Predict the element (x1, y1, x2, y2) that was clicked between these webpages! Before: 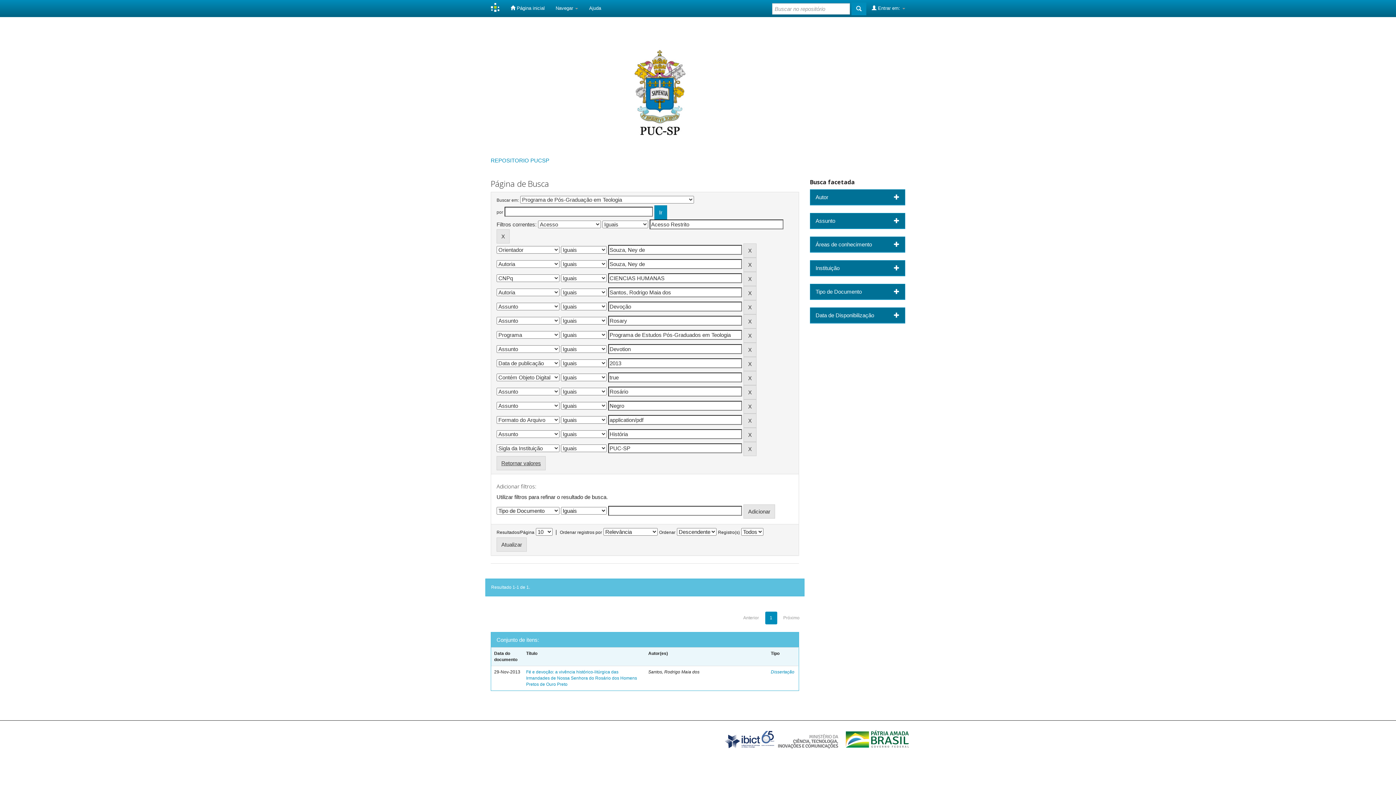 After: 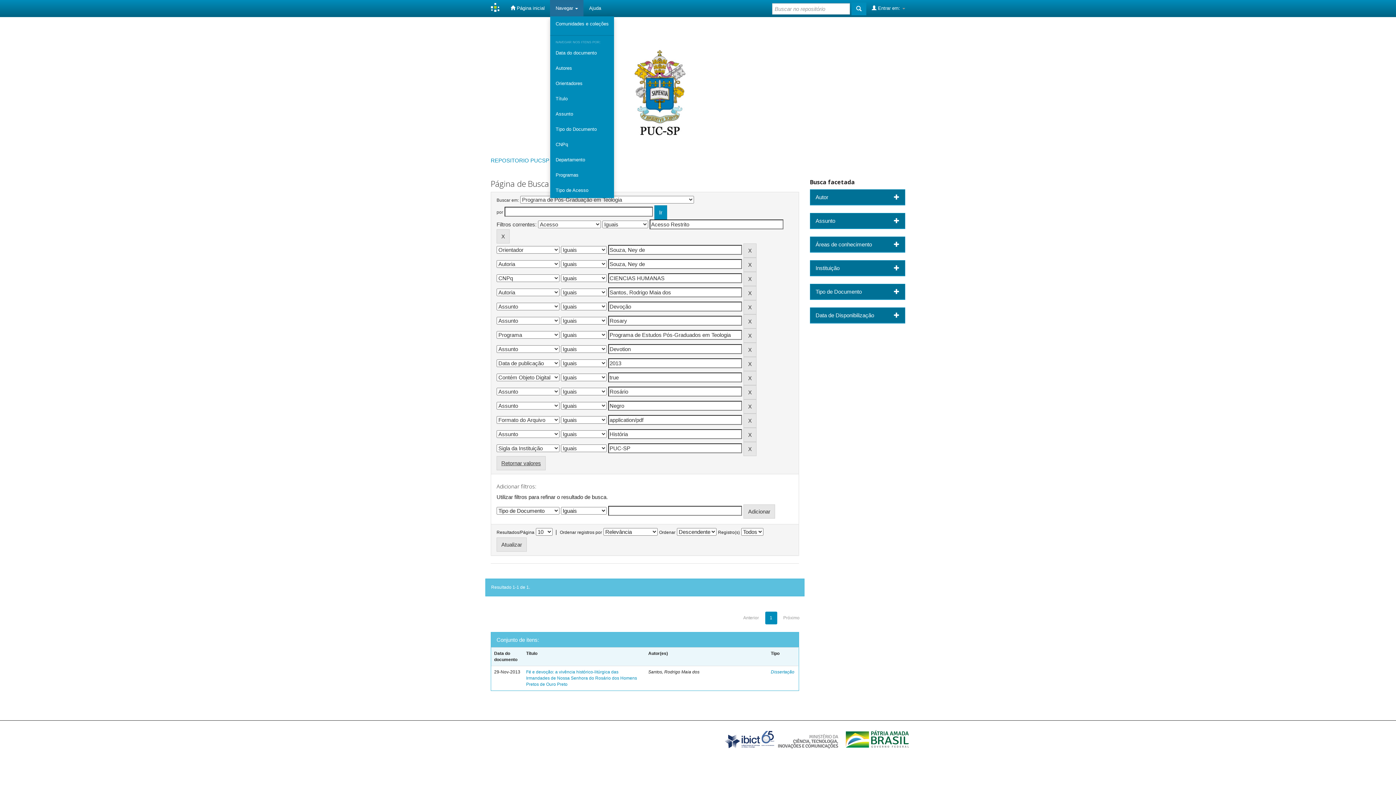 Action: bbox: (550, 0, 583, 16) label: Navegar 